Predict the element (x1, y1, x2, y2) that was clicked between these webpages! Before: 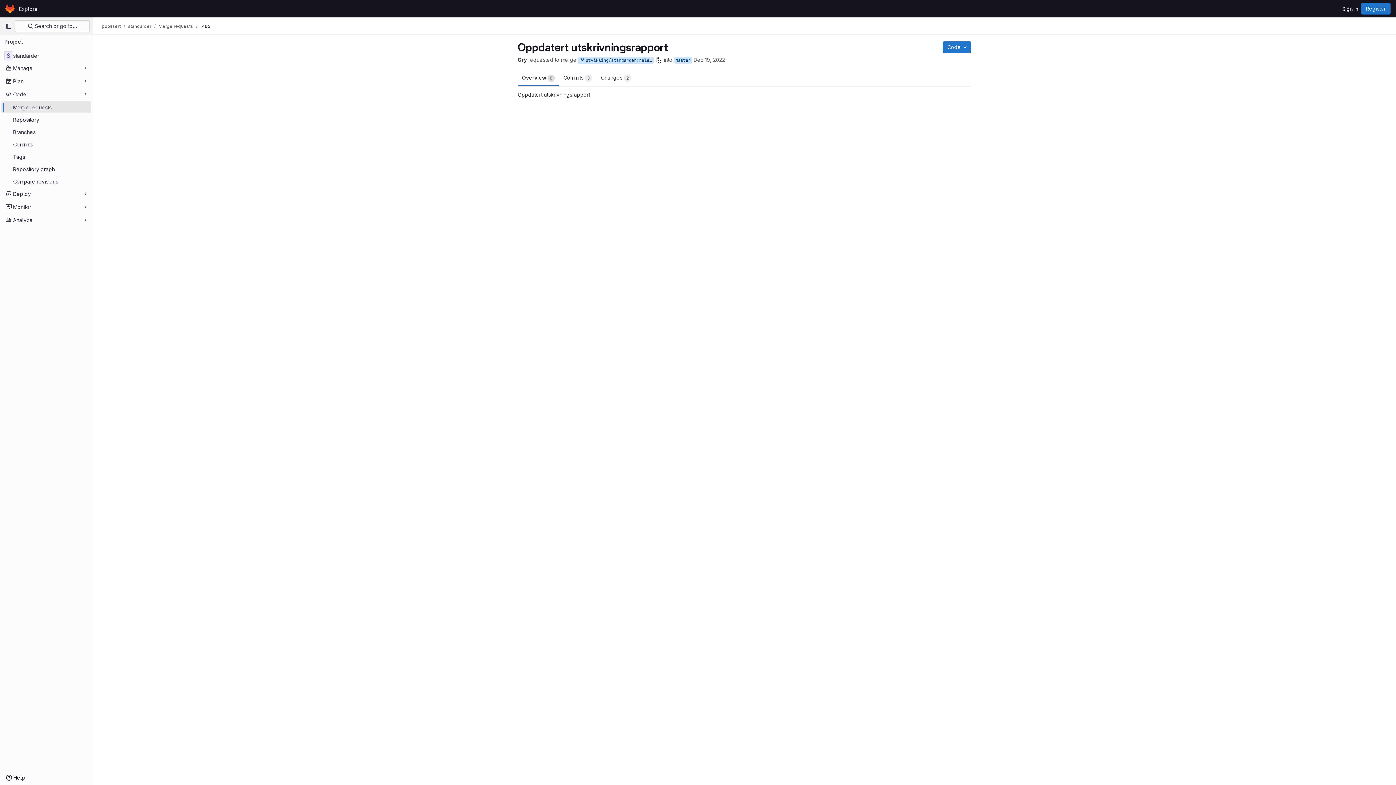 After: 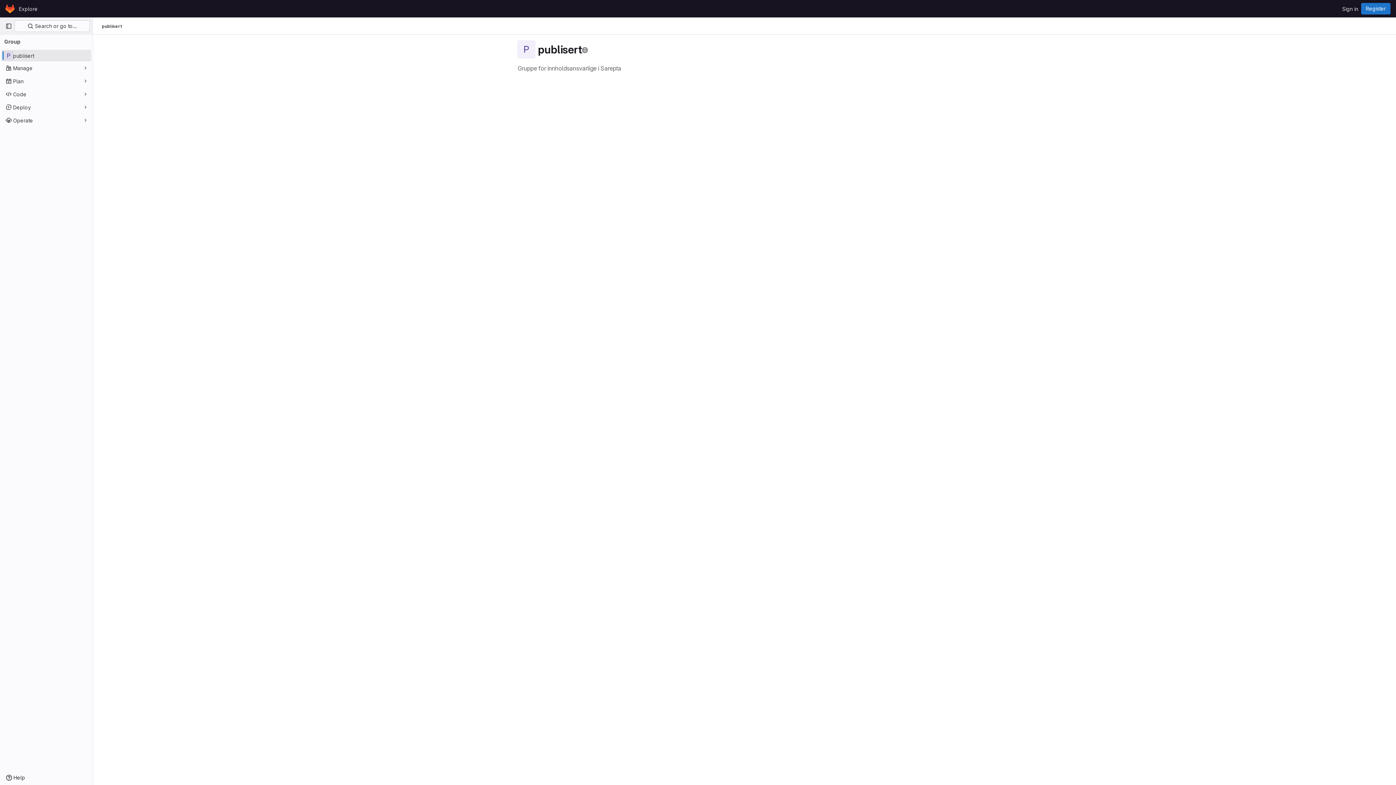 Action: bbox: (101, 23, 120, 29) label: publisert